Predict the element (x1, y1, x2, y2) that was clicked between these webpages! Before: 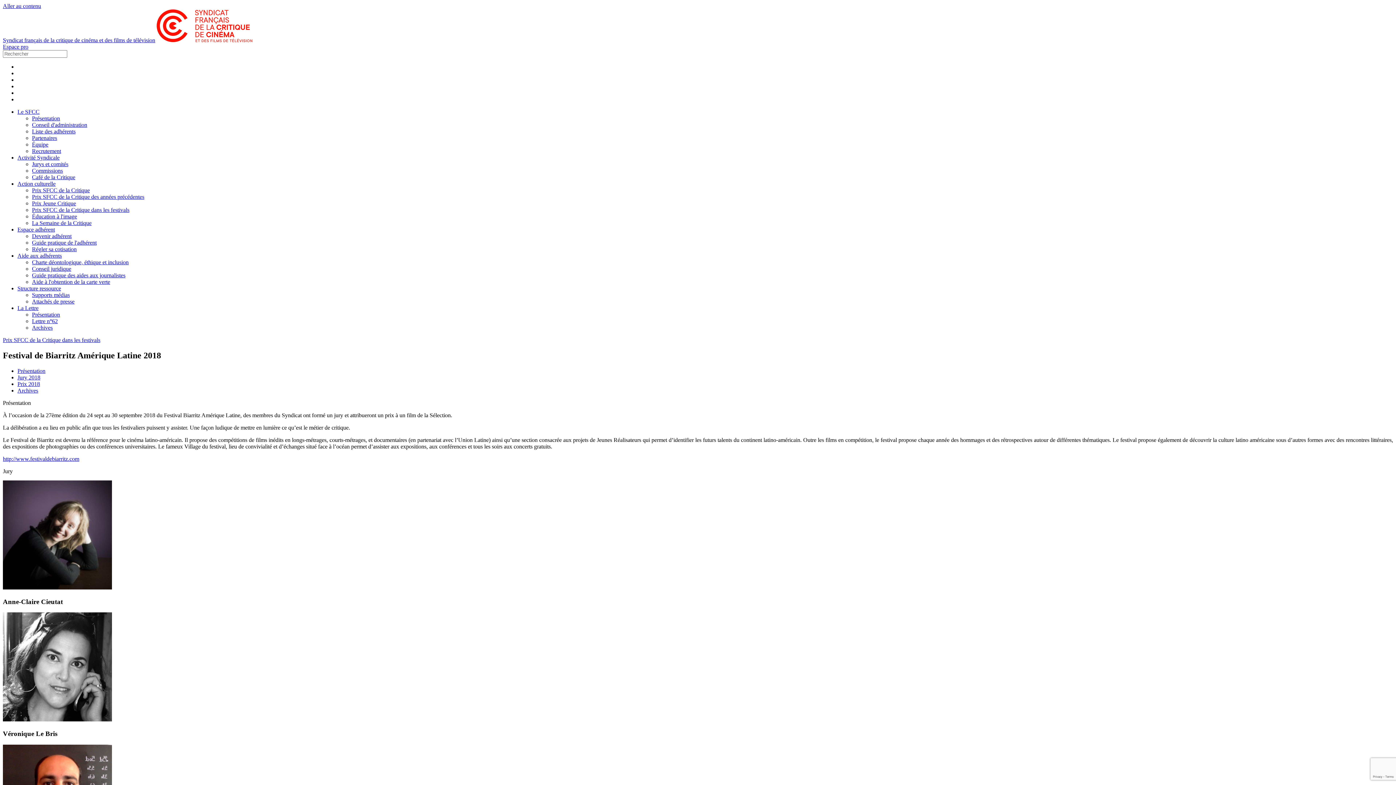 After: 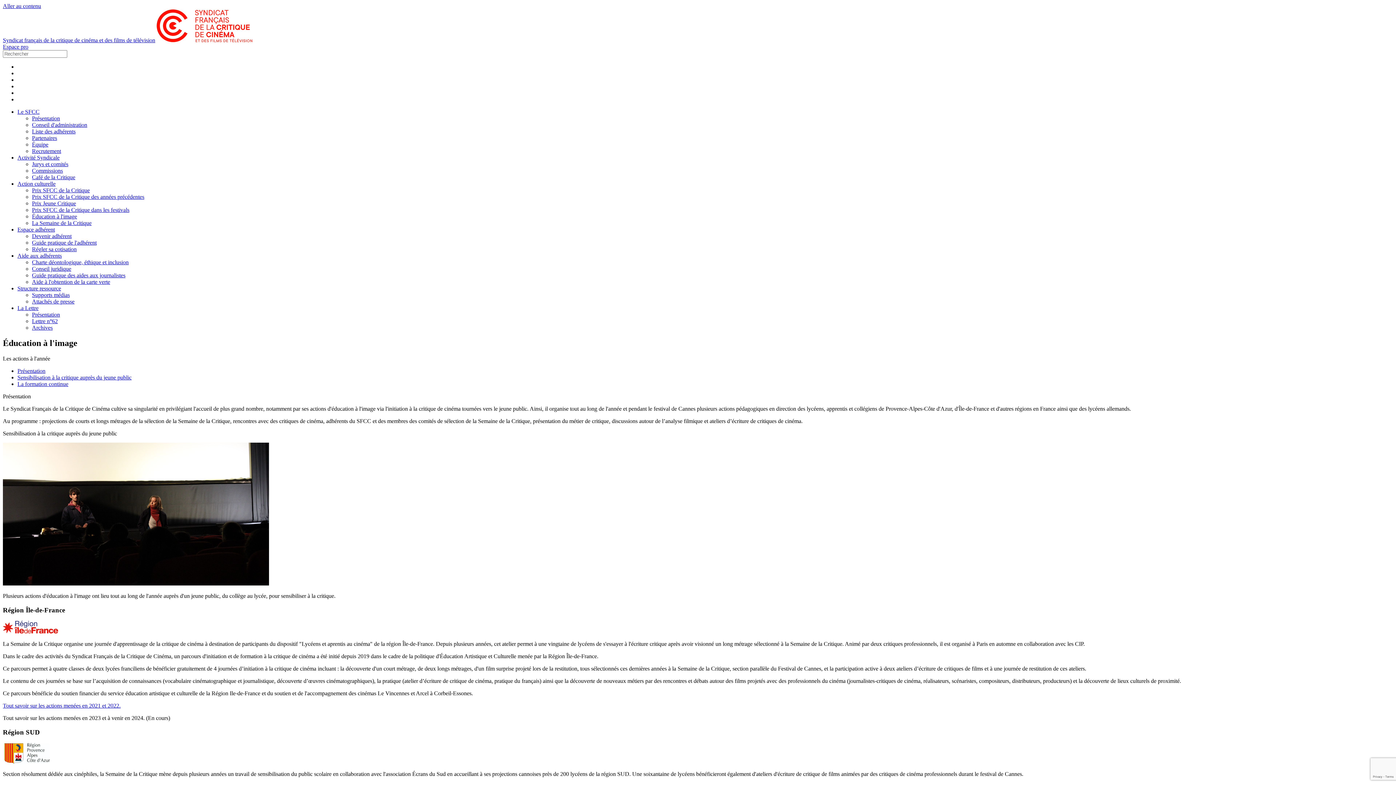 Action: bbox: (32, 213, 77, 219) label: Éducation à l'image